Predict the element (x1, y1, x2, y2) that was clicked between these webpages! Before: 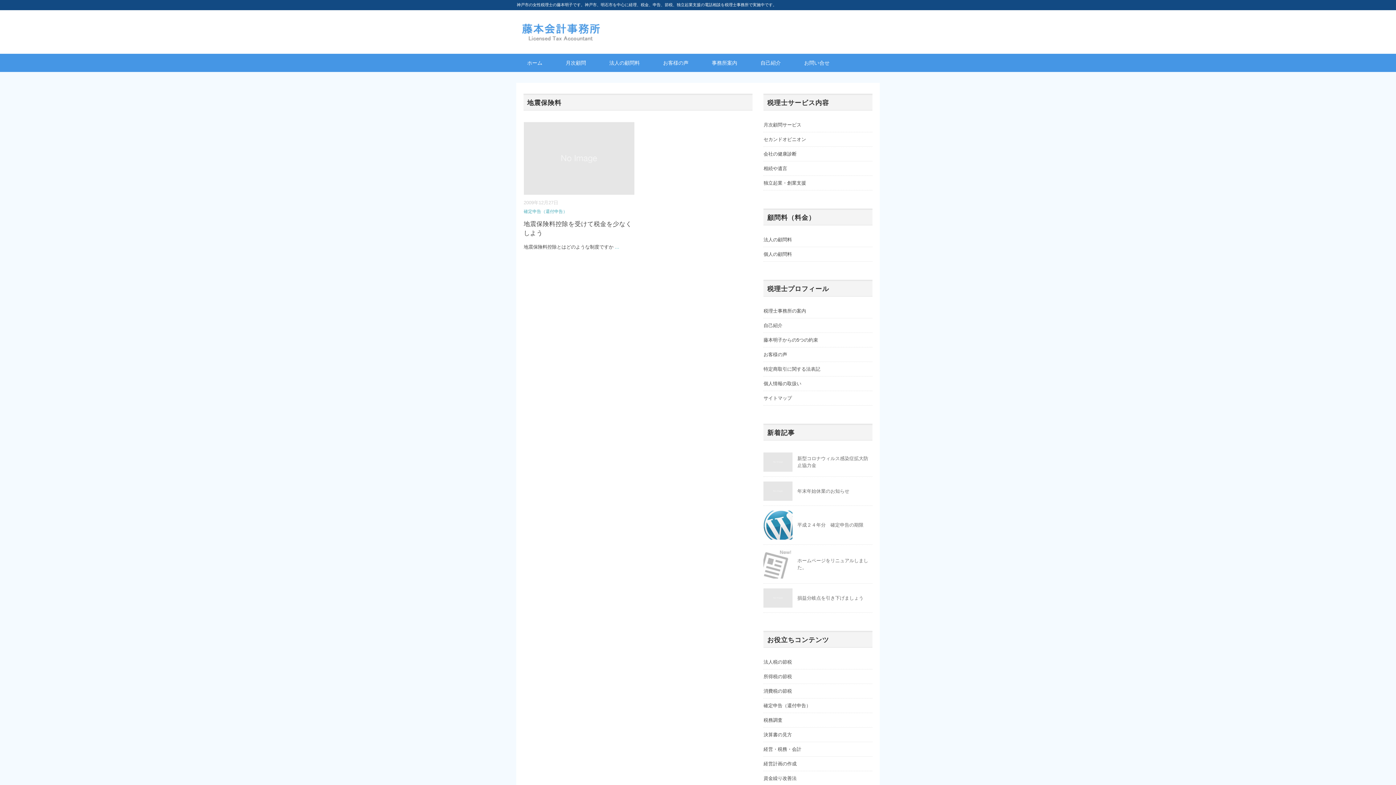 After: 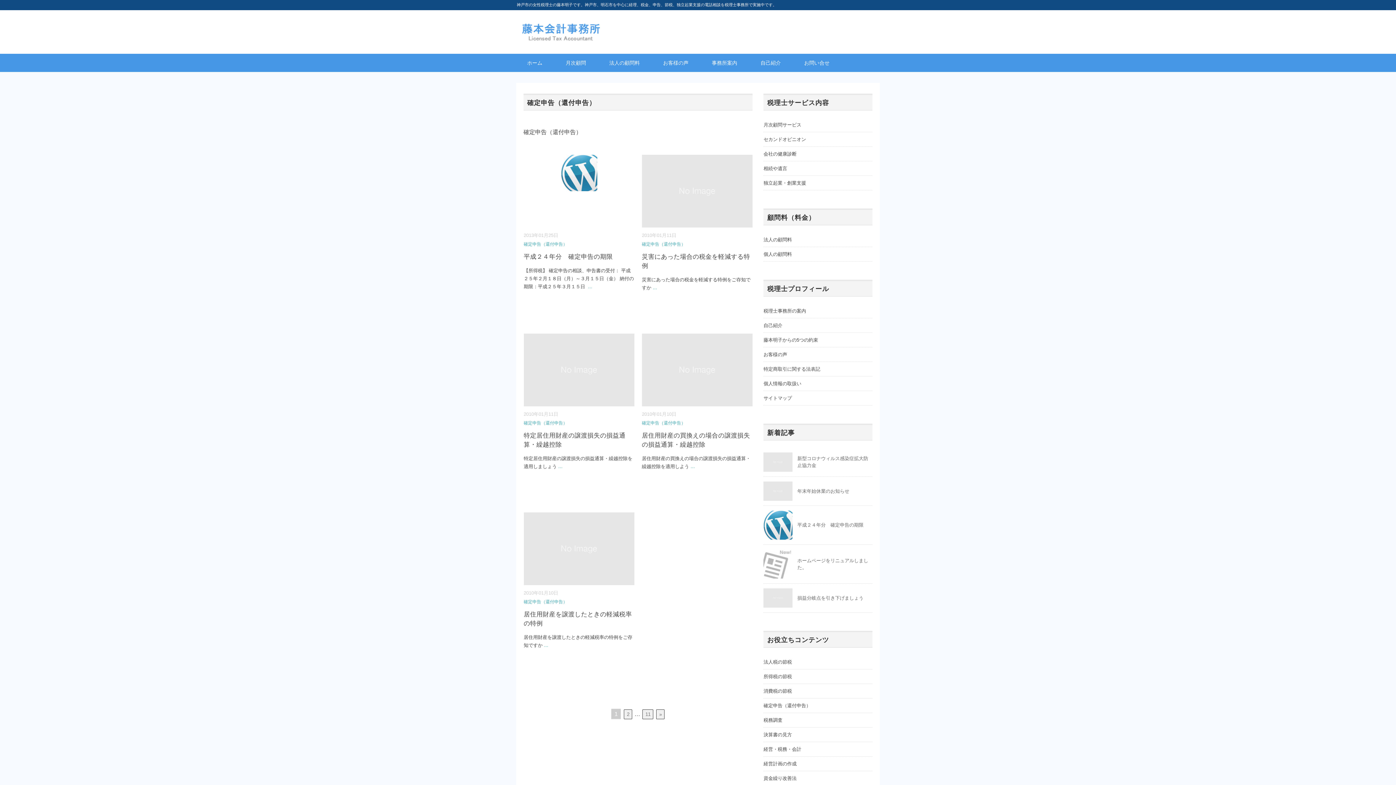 Action: label: 確定申告（還付申告） bbox: (763, 701, 811, 710)